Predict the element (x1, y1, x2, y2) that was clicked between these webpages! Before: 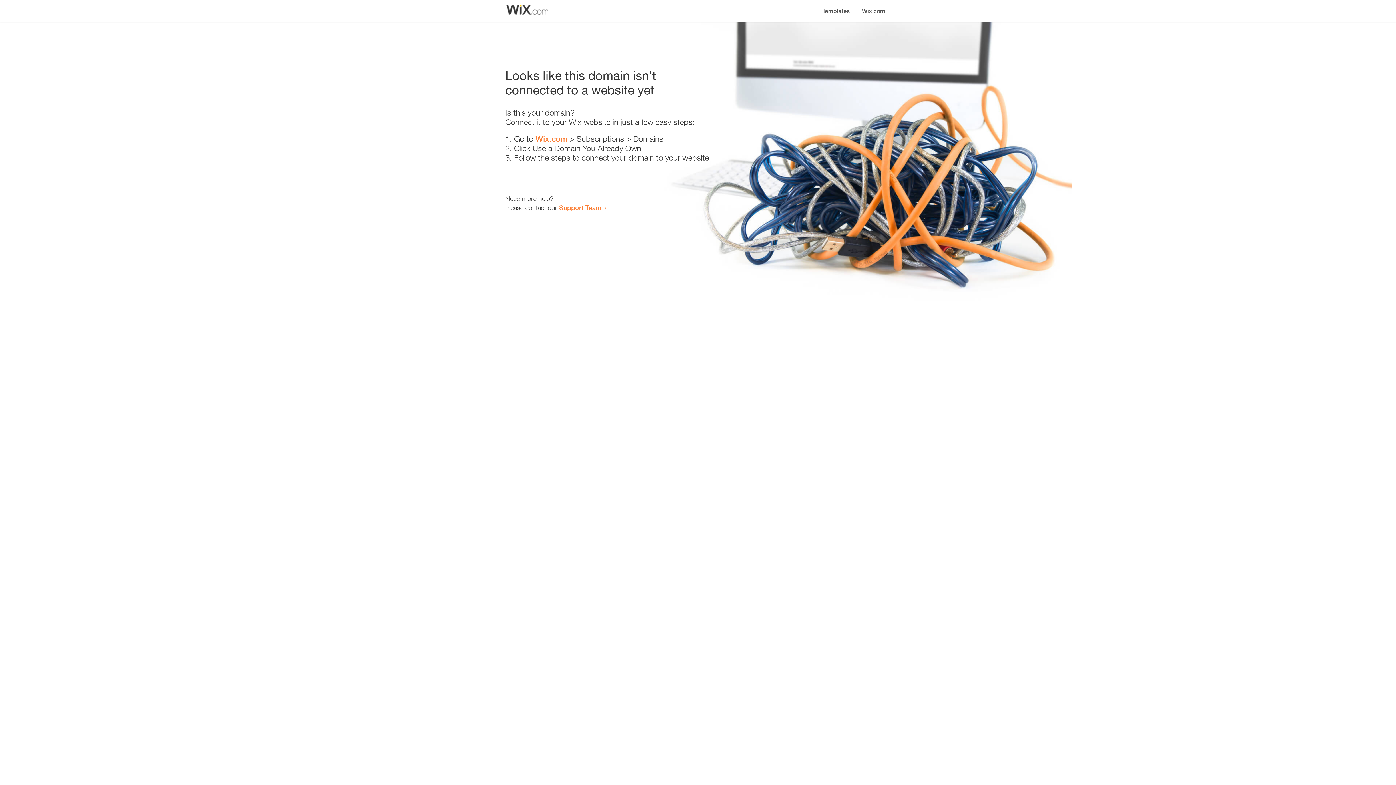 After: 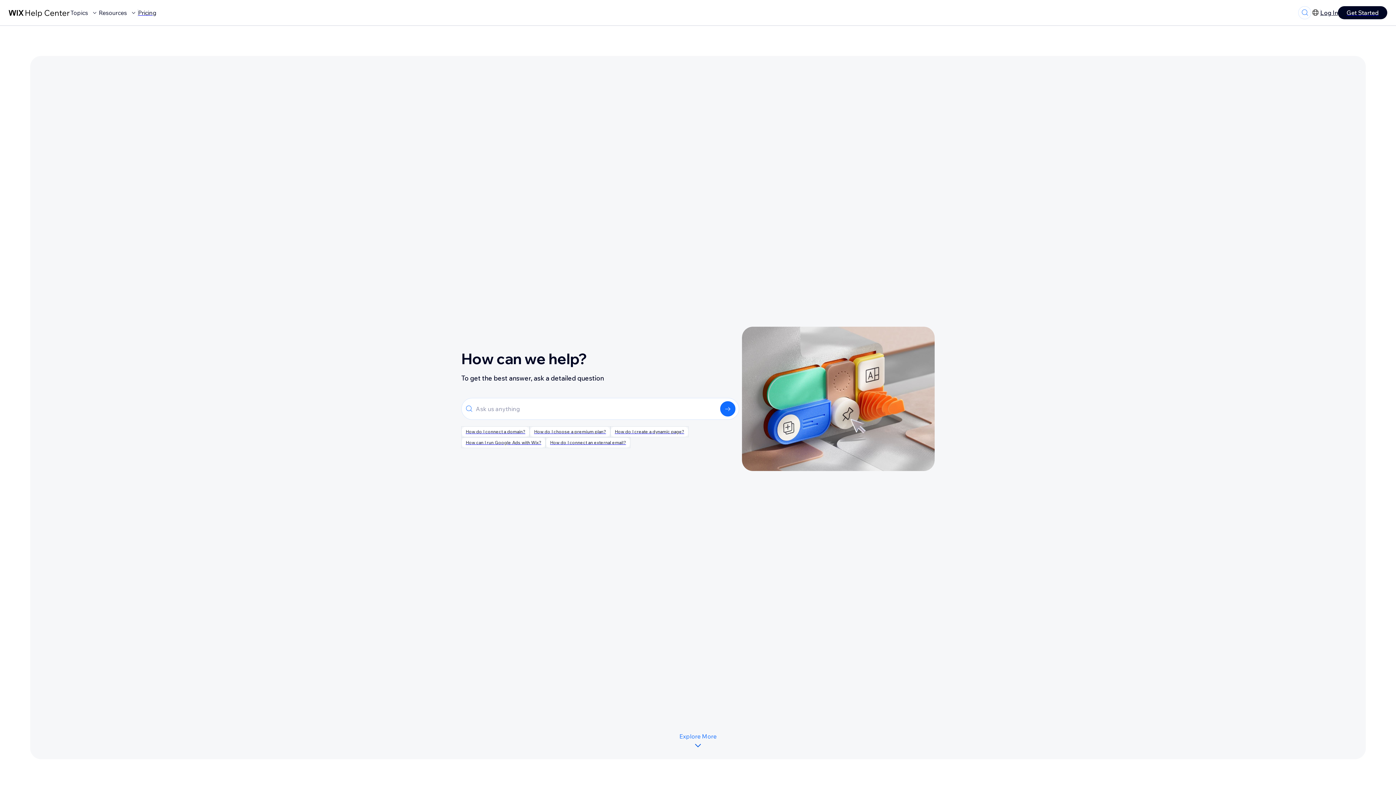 Action: bbox: (559, 203, 601, 211) label: Support Team